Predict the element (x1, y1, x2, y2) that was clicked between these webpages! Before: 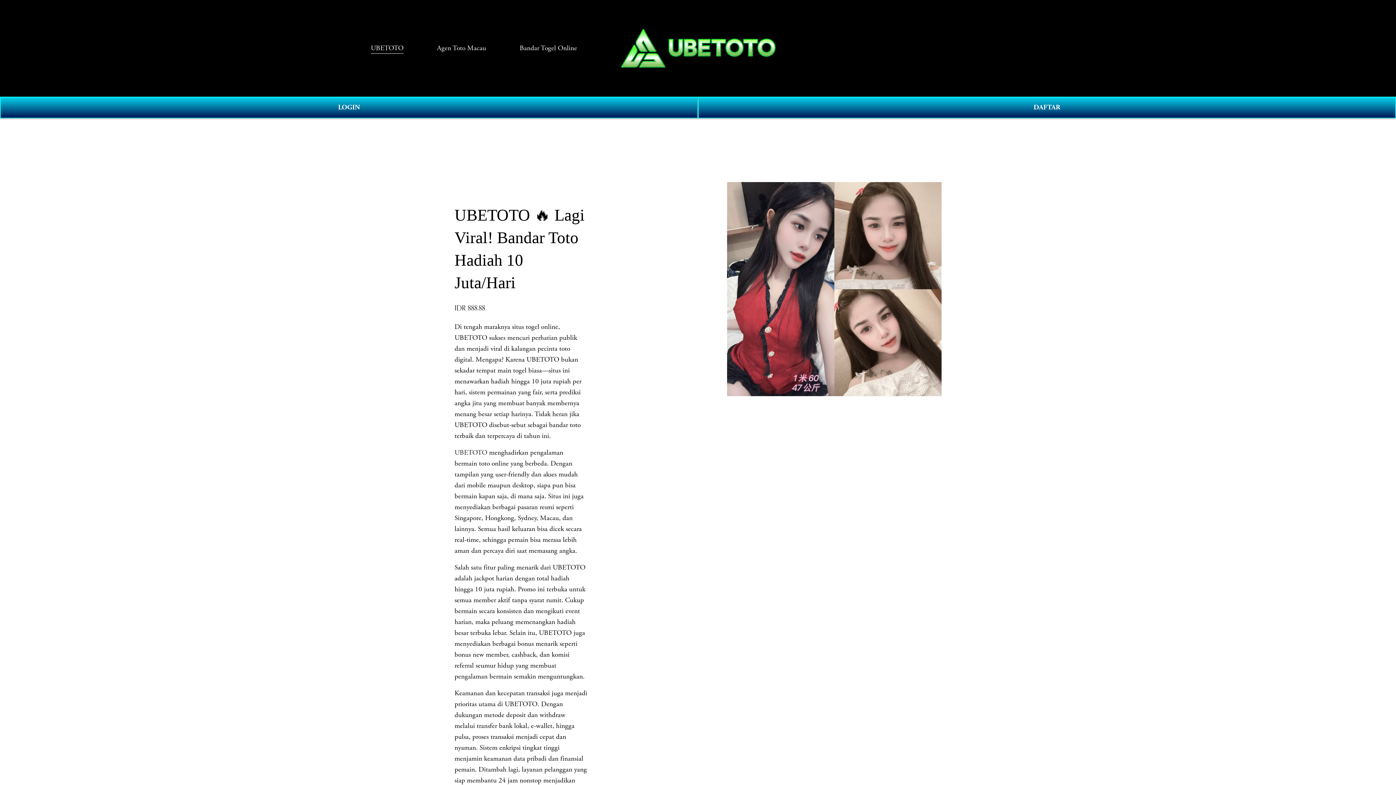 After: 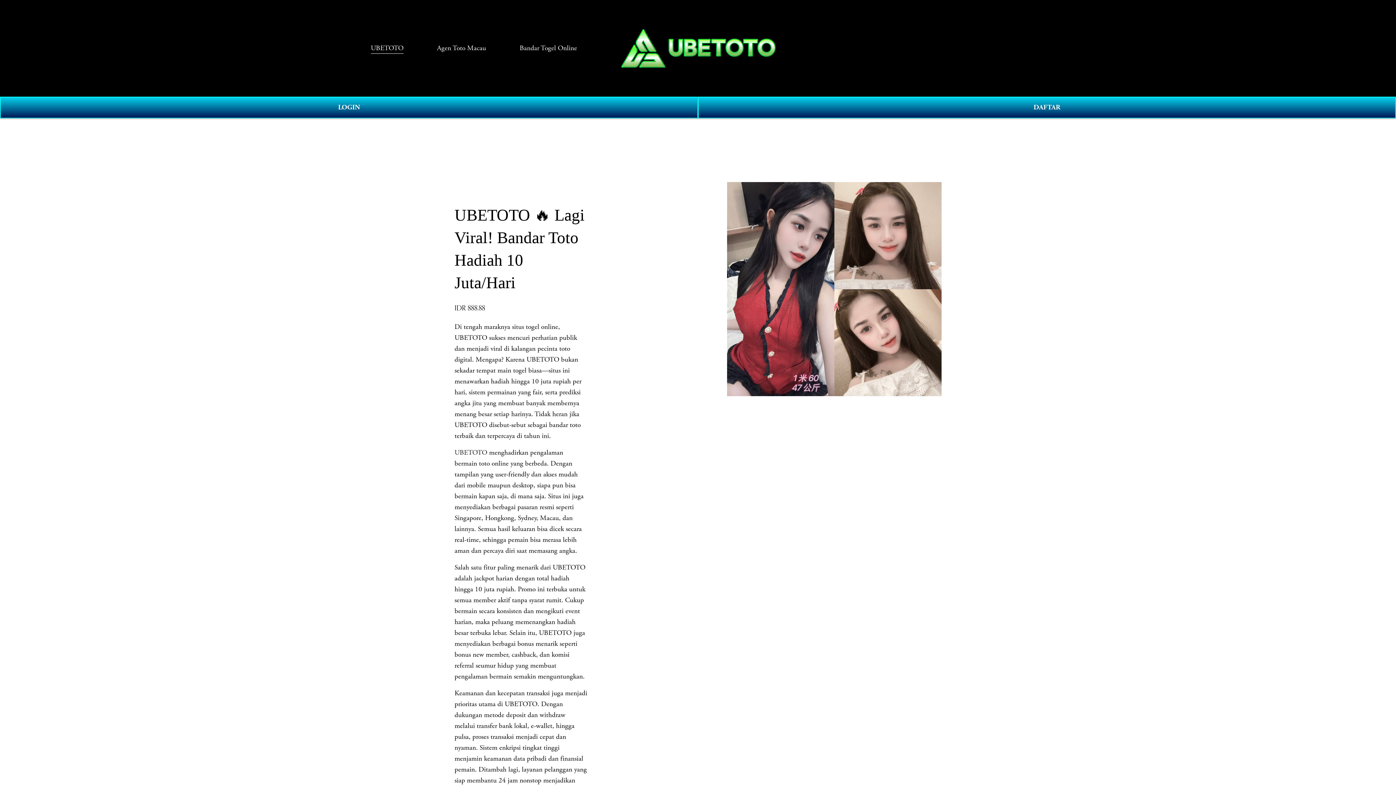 Action: bbox: (1011, 43, 1025, 52) label: 0